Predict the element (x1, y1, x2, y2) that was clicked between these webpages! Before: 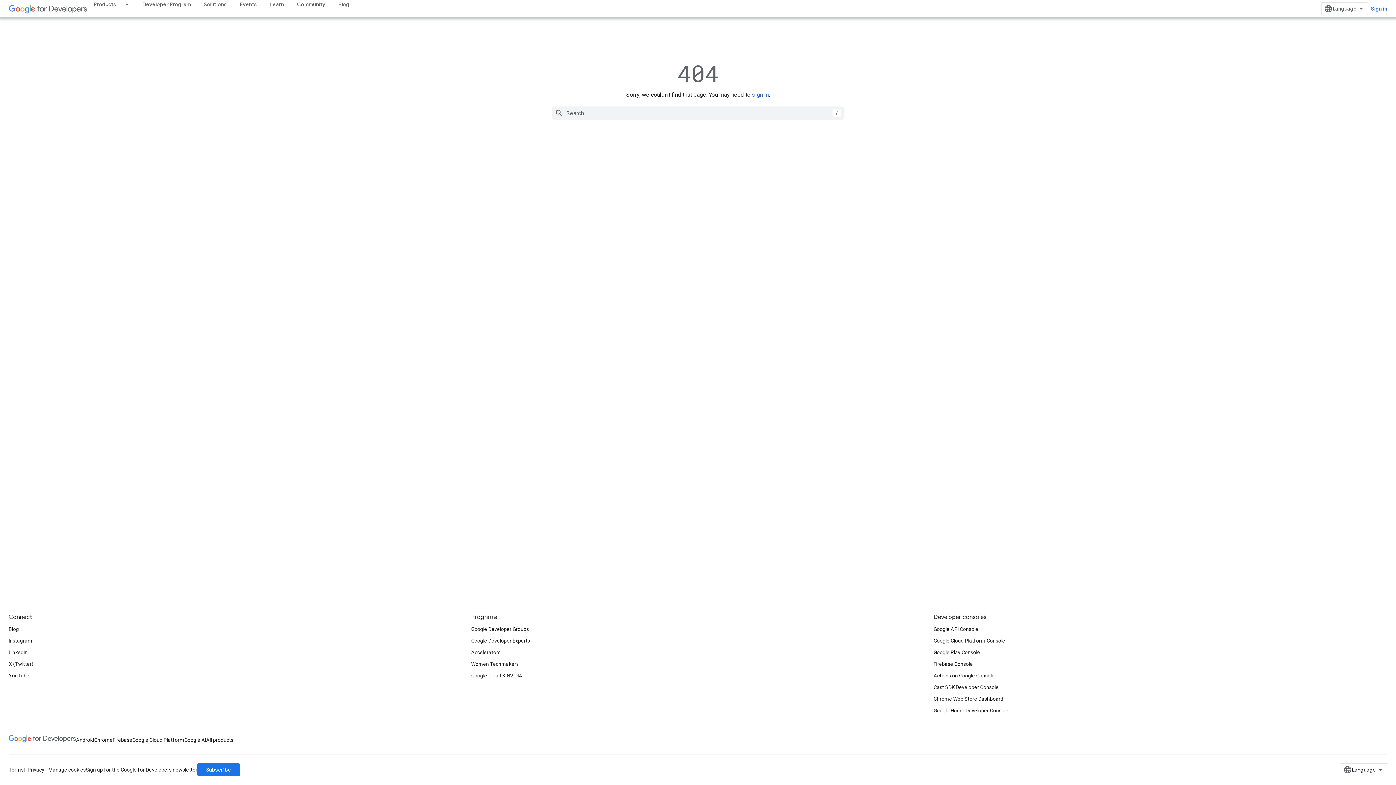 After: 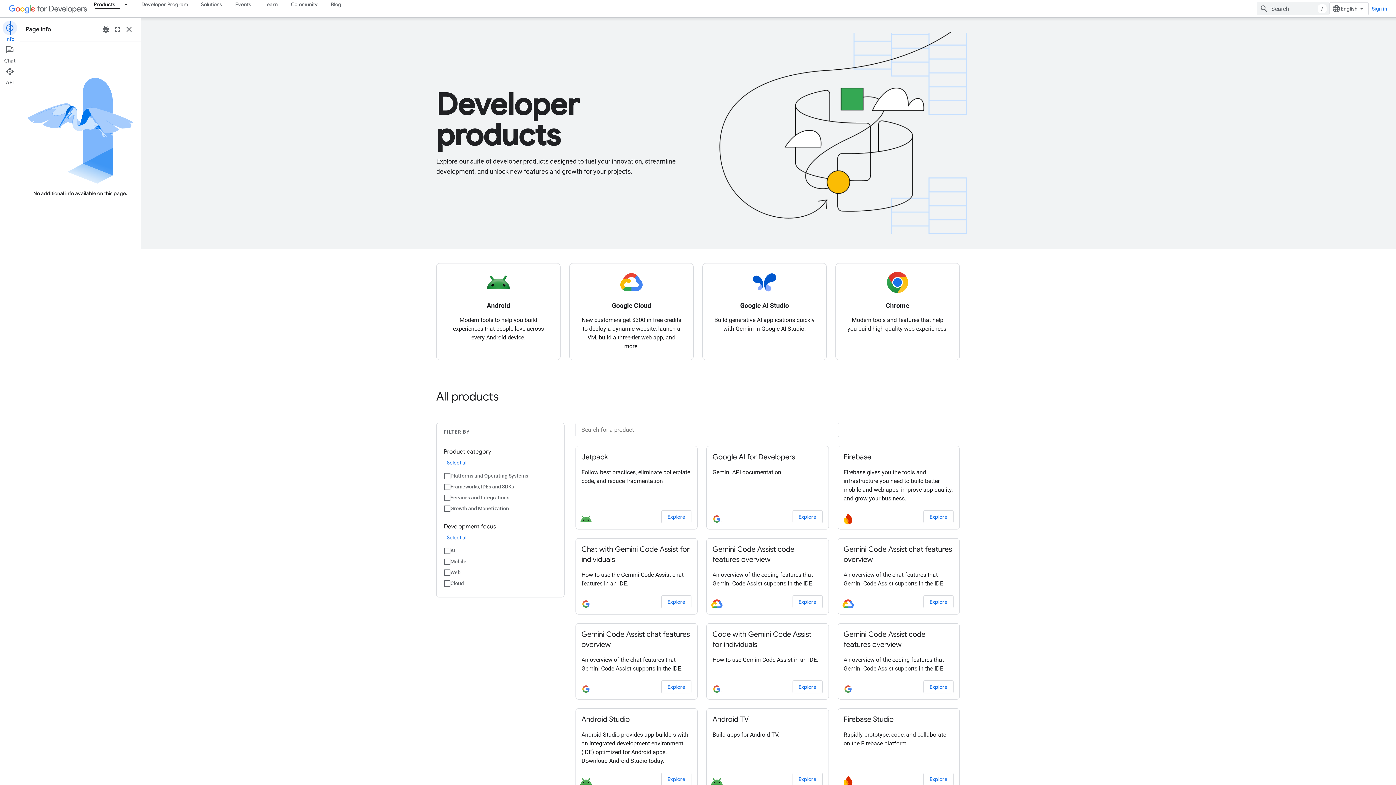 Action: bbox: (87, 0, 122, 8) label: Products